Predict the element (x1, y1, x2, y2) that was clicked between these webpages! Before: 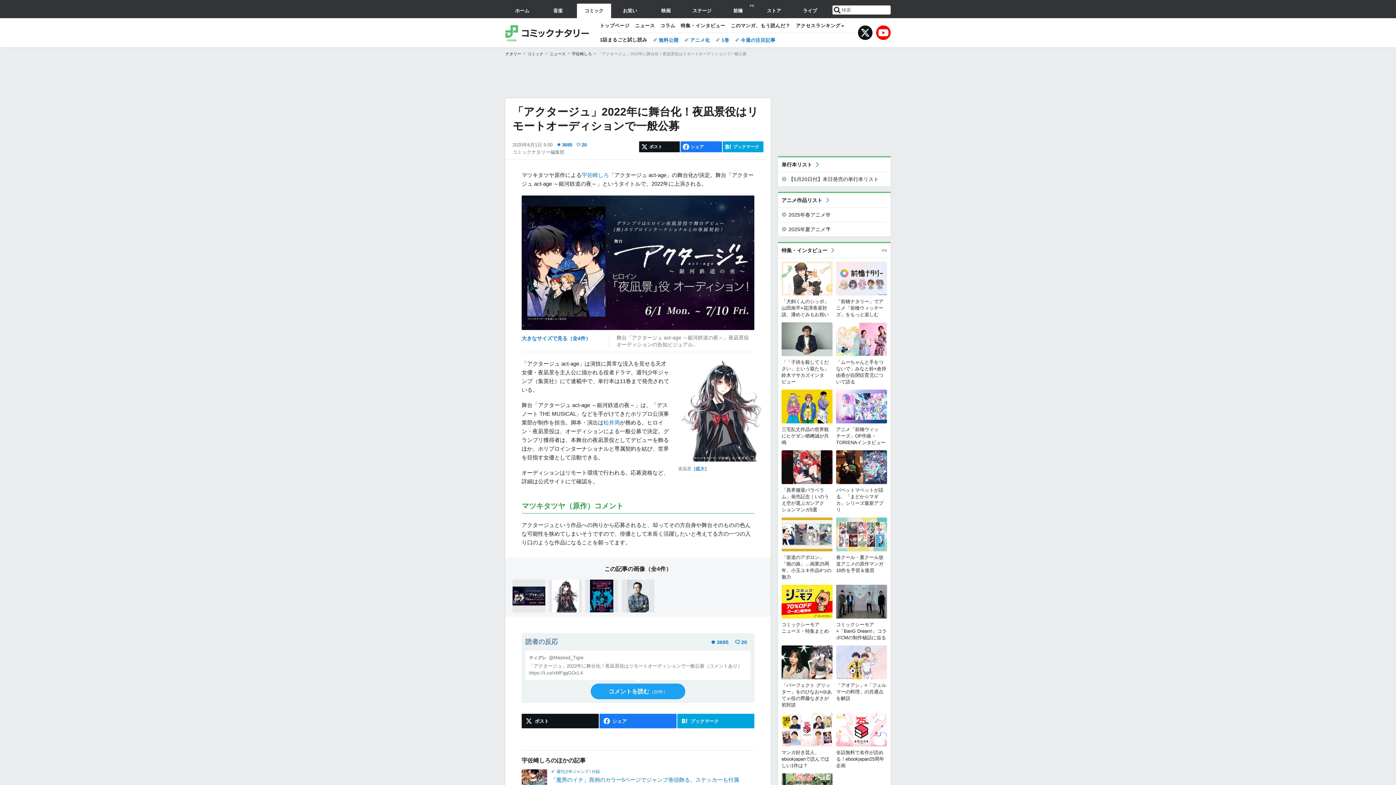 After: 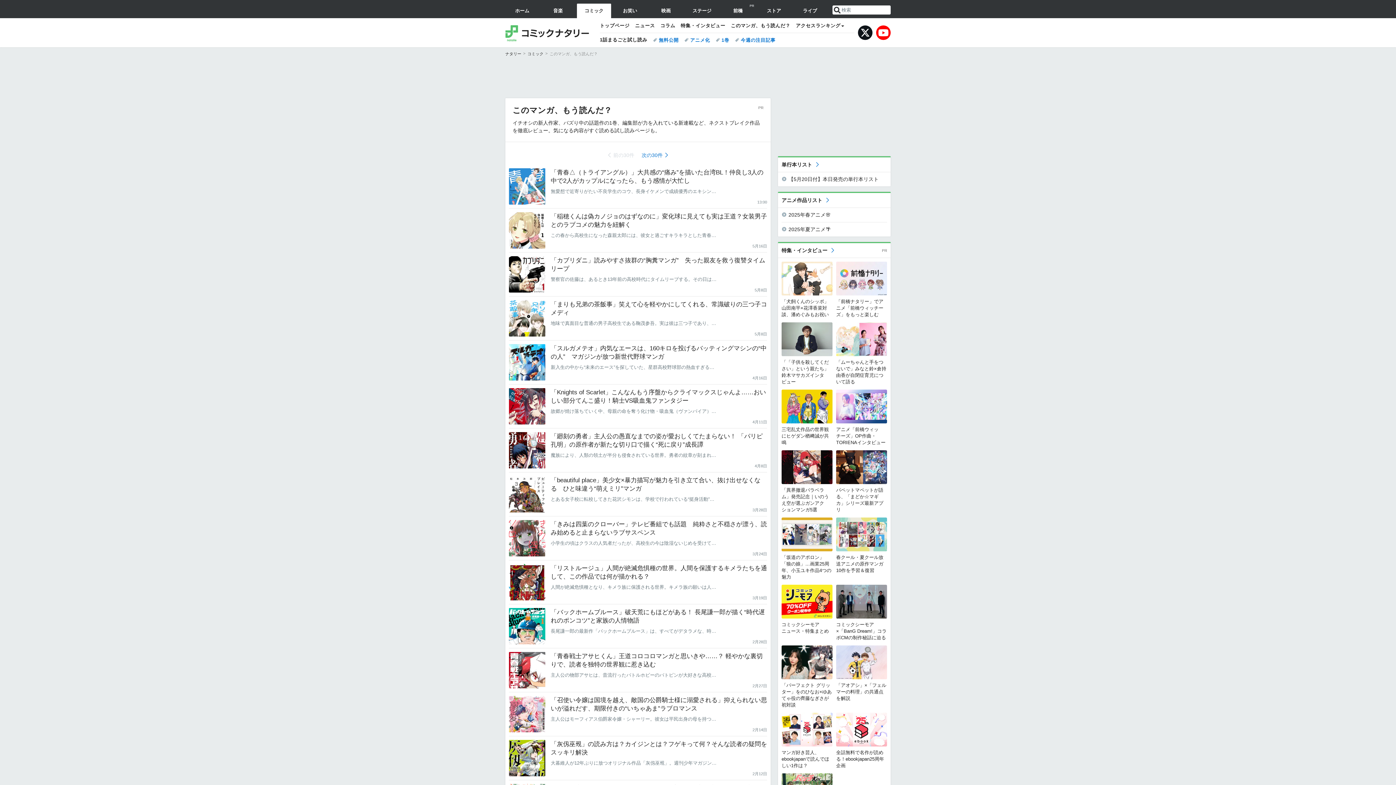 Action: label: このマンガ、もう読んだ？ bbox: (731, 21, 790, 30)